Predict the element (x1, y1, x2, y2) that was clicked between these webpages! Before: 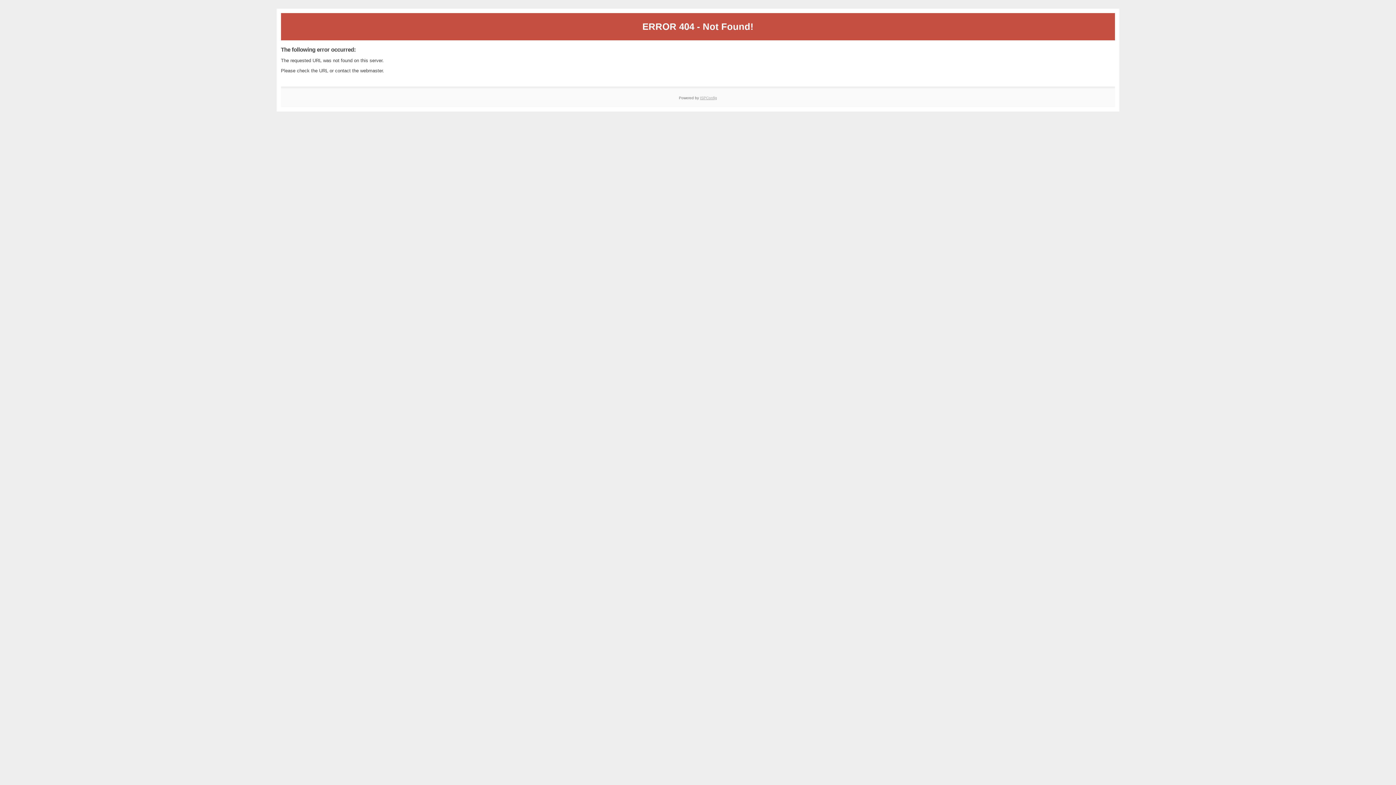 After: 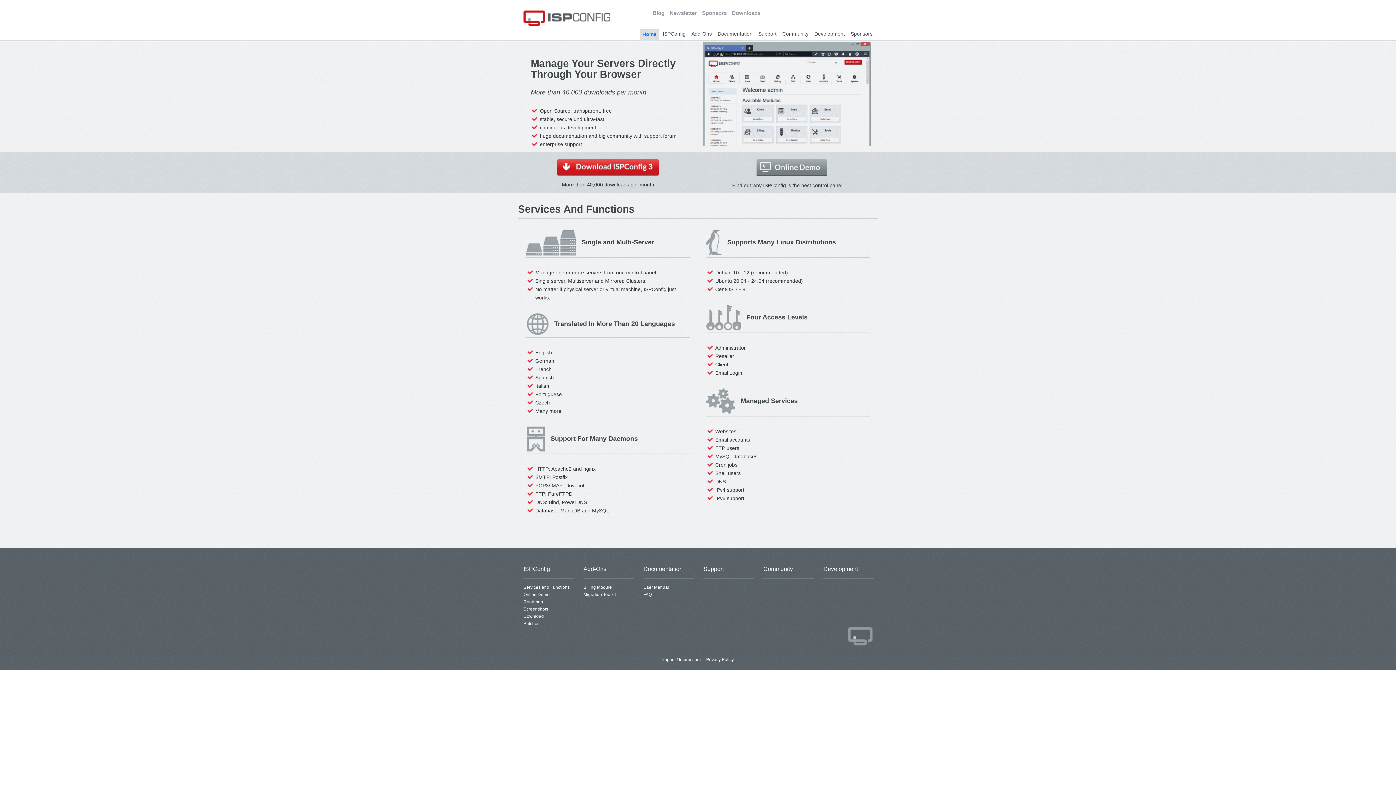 Action: bbox: (700, 95, 717, 99) label: ISPConfig